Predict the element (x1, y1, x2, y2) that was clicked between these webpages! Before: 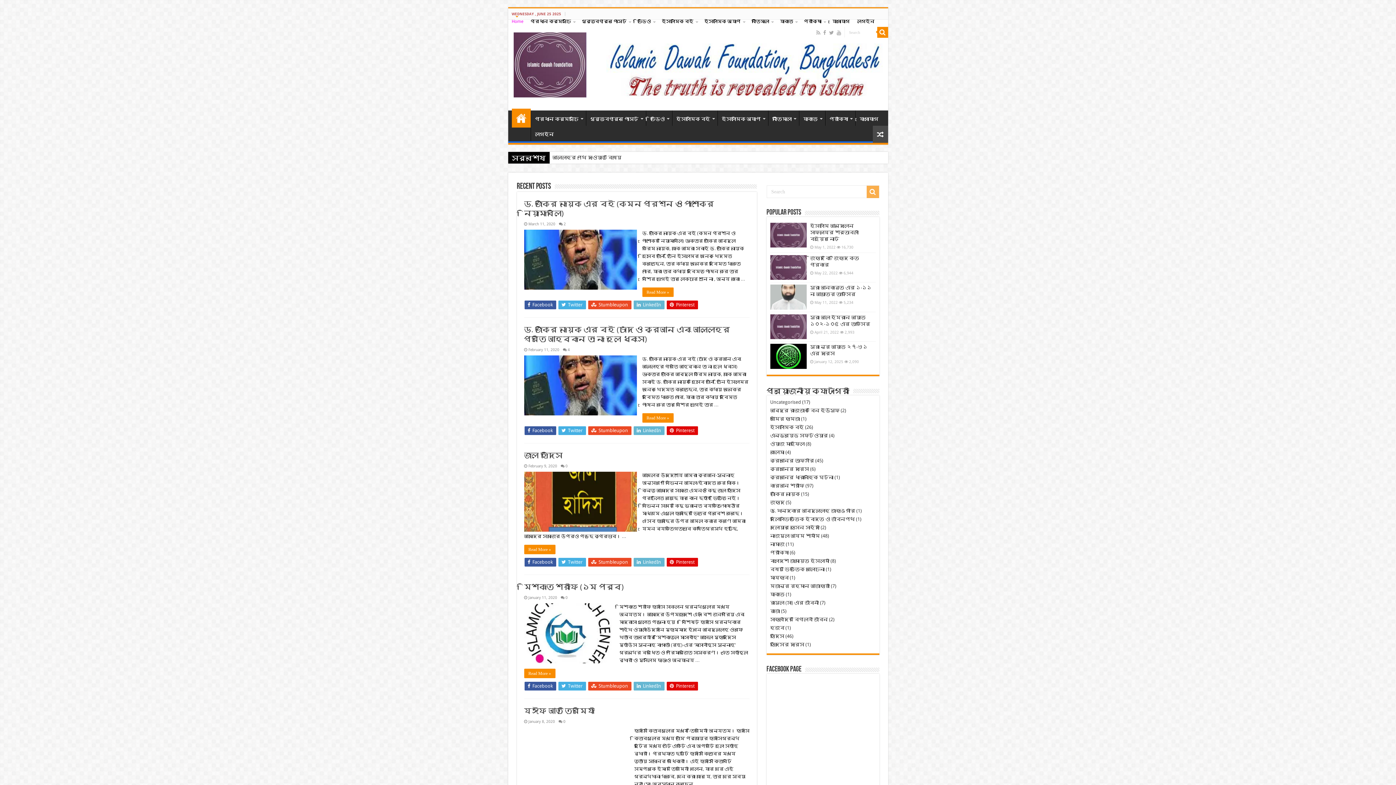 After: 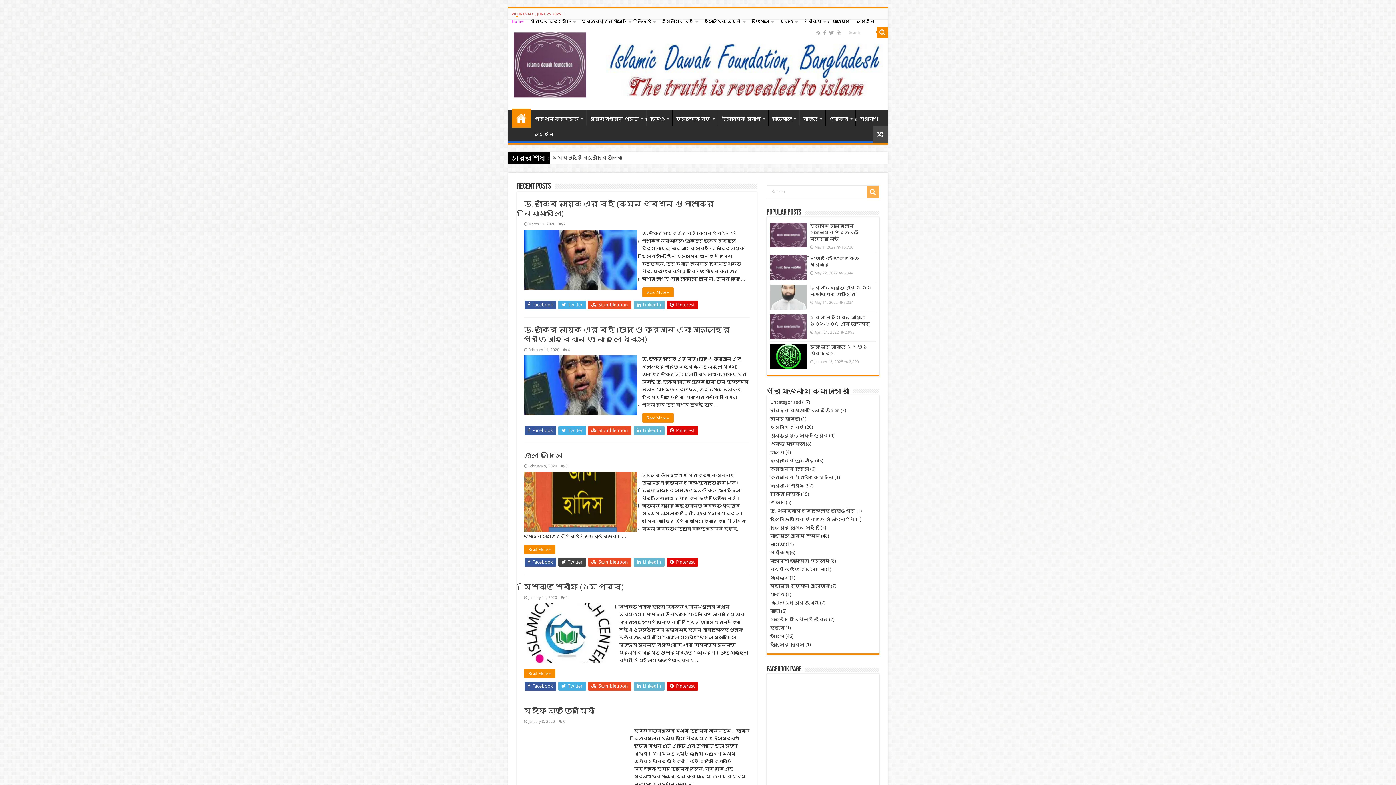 Action: label:  Twitter bbox: (558, 558, 586, 566)